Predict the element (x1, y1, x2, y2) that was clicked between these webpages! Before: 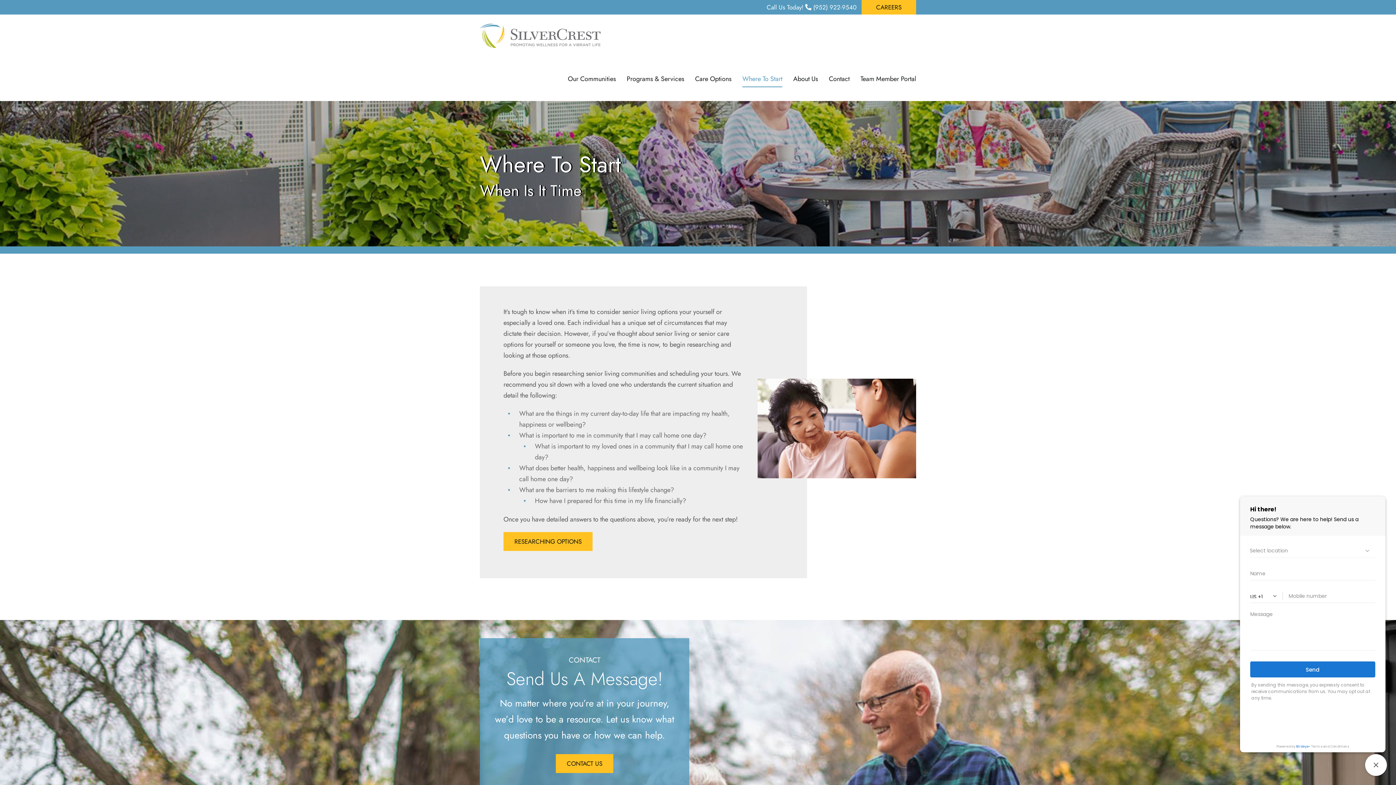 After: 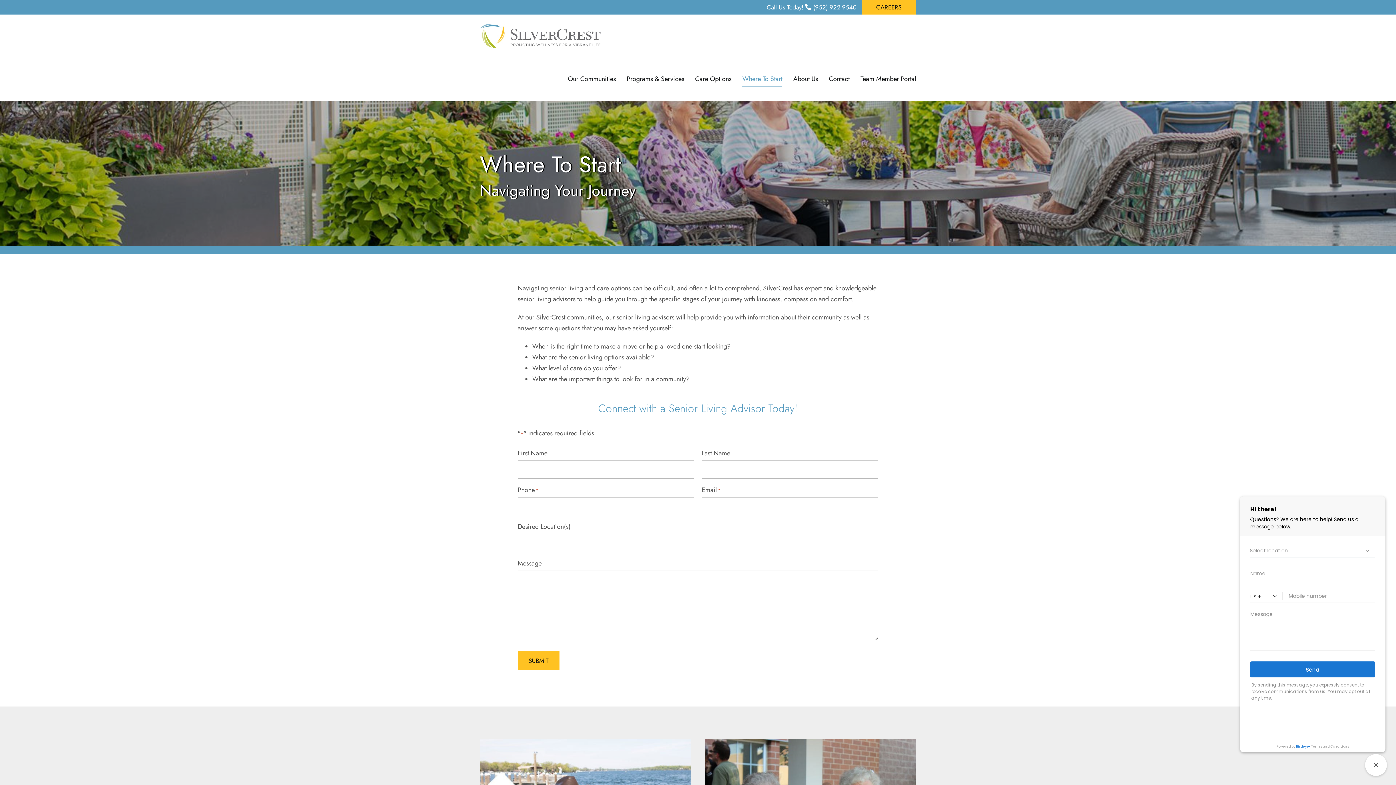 Action: label: Where To Start bbox: (742, 57, 782, 100)